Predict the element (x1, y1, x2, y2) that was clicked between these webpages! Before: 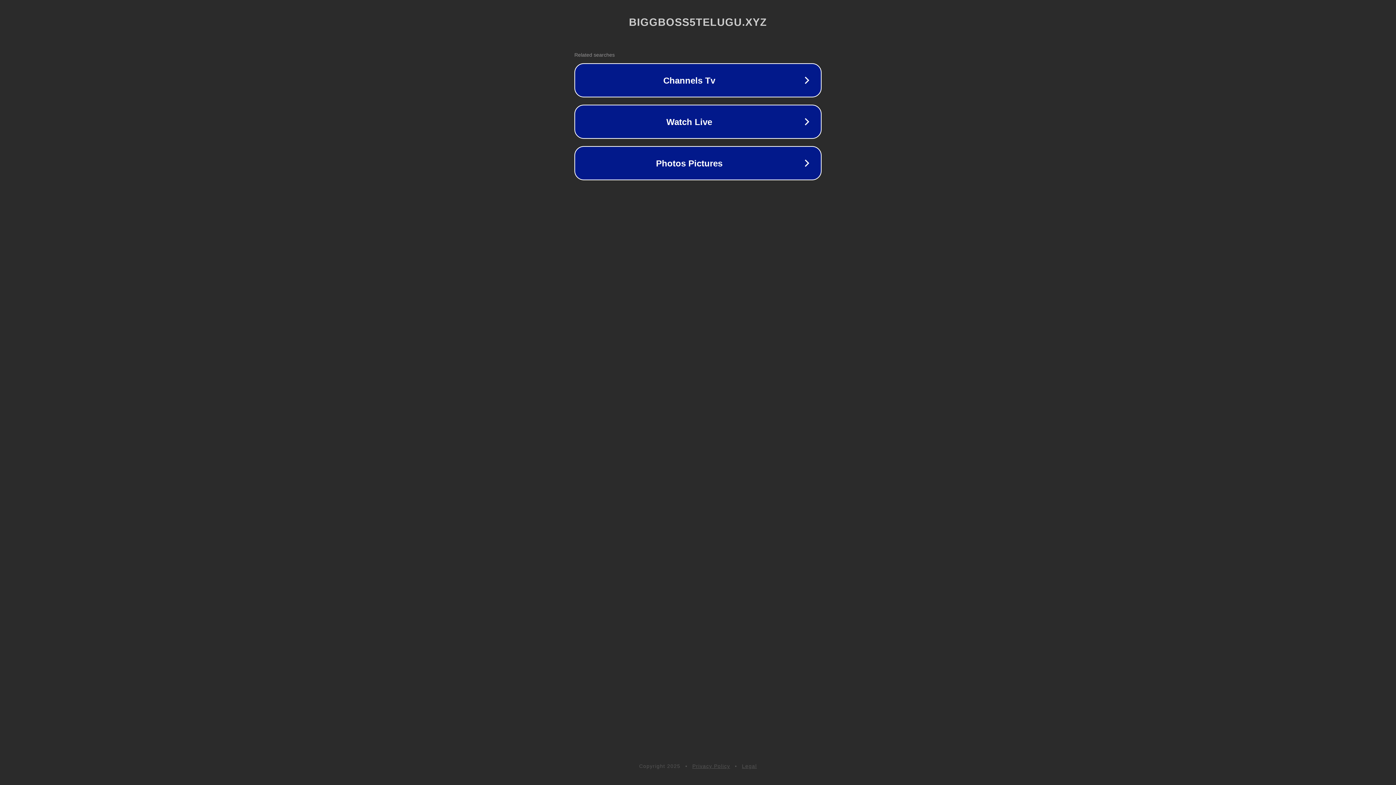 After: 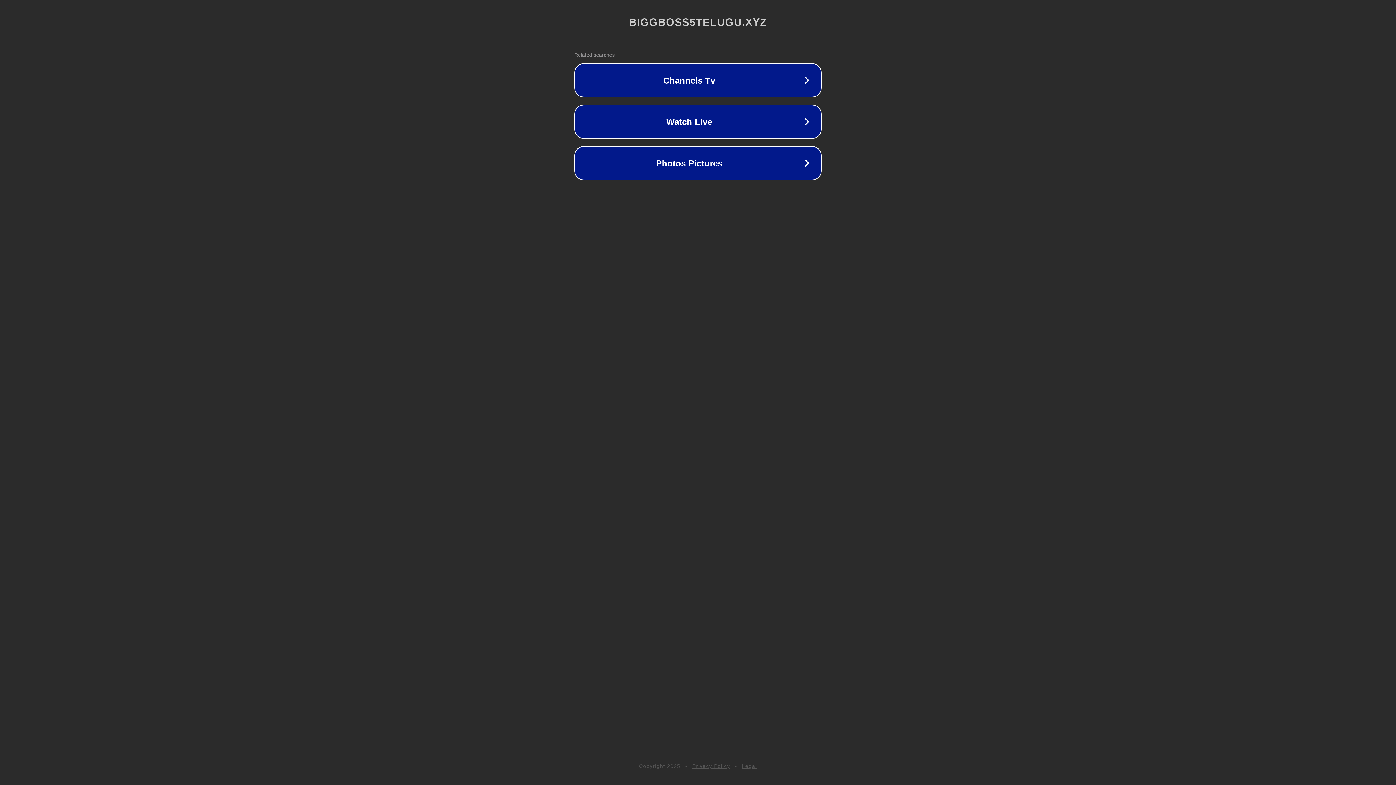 Action: bbox: (692, 763, 730, 769) label: Privacy Policy